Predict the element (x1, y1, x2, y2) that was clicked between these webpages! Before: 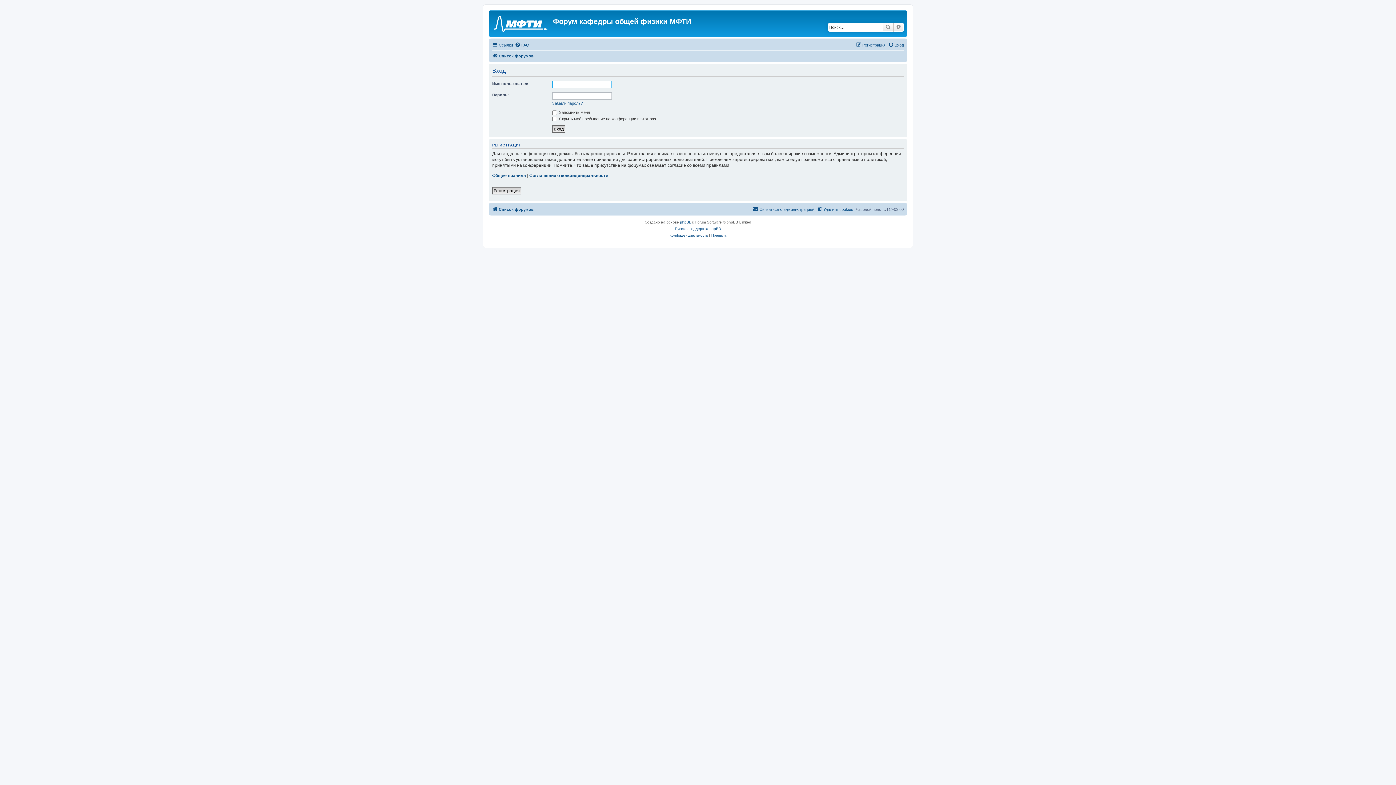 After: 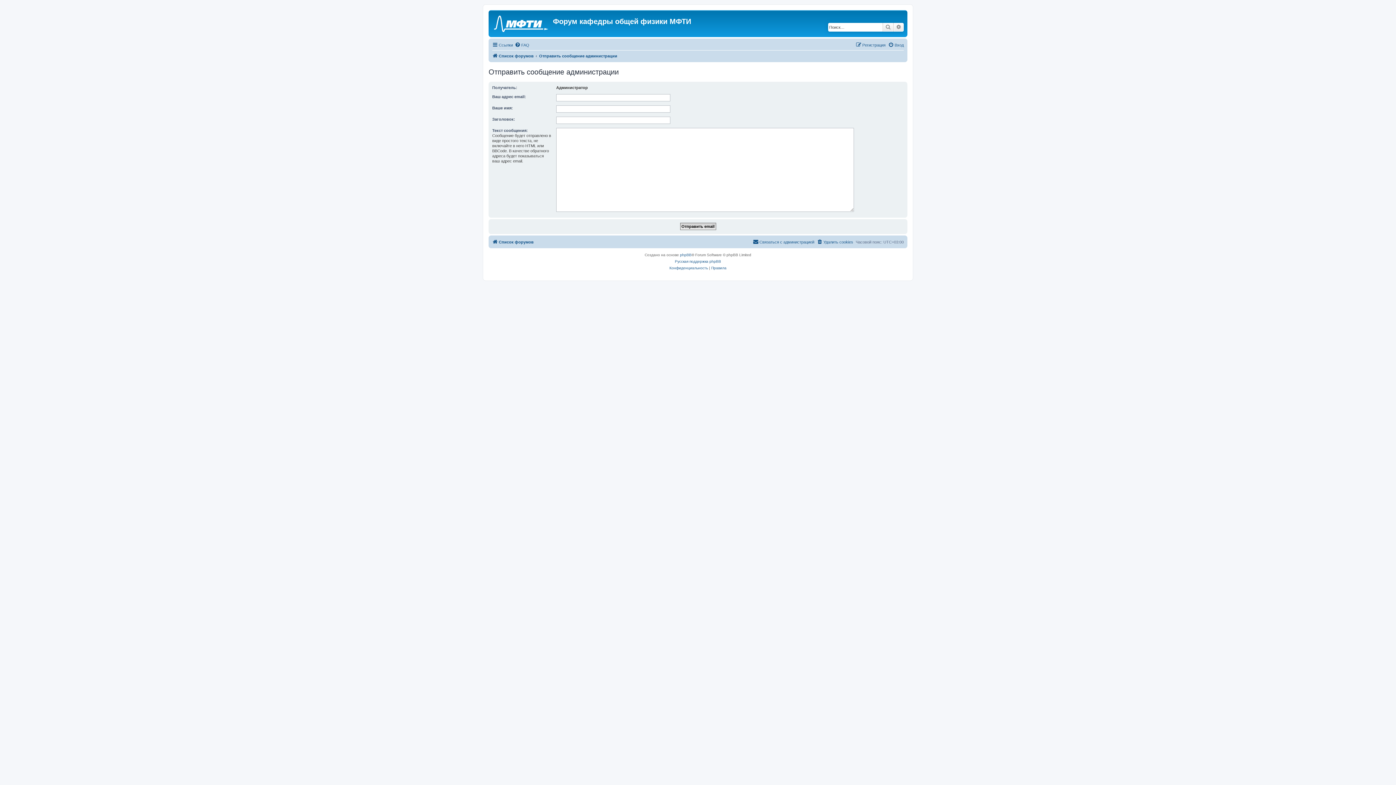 Action: label: Связаться с администрацией bbox: (753, 204, 814, 213)